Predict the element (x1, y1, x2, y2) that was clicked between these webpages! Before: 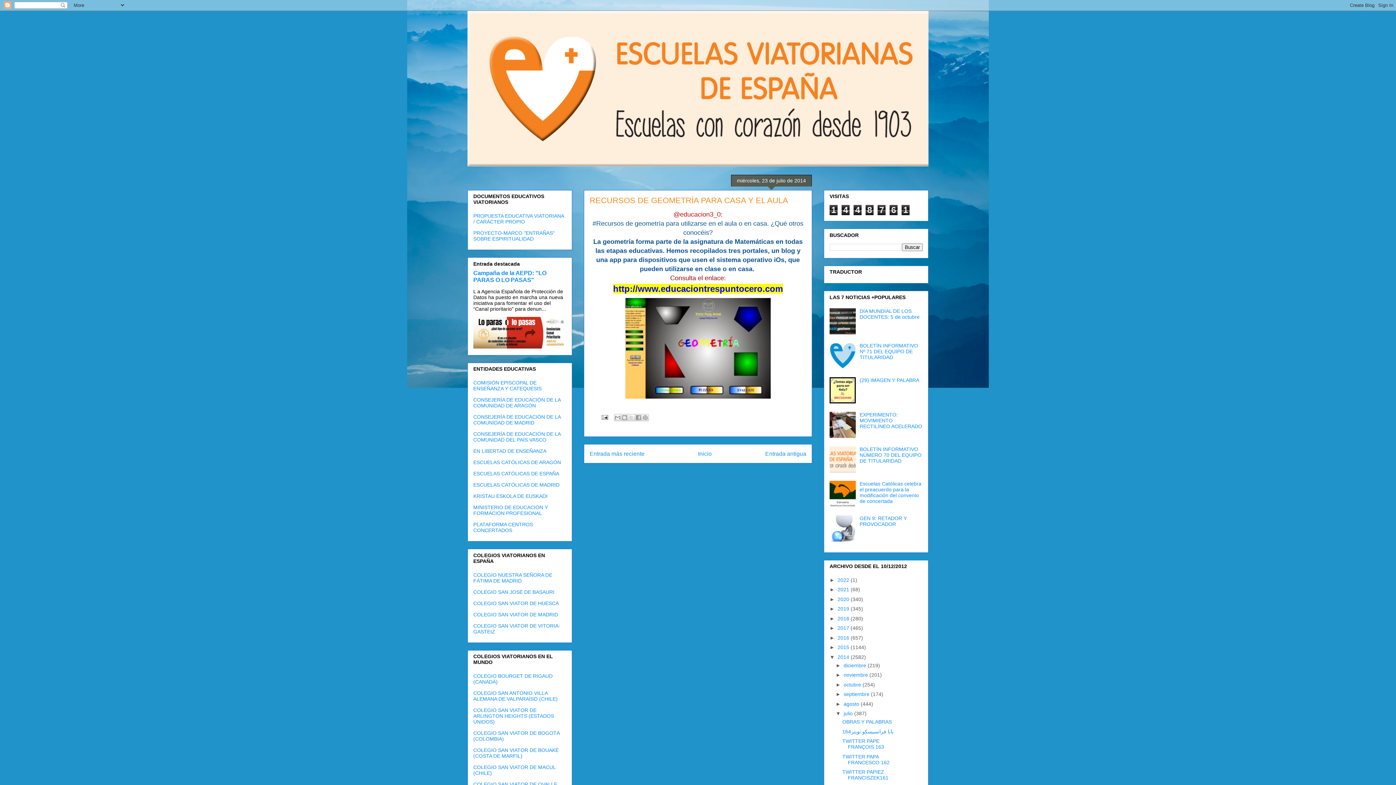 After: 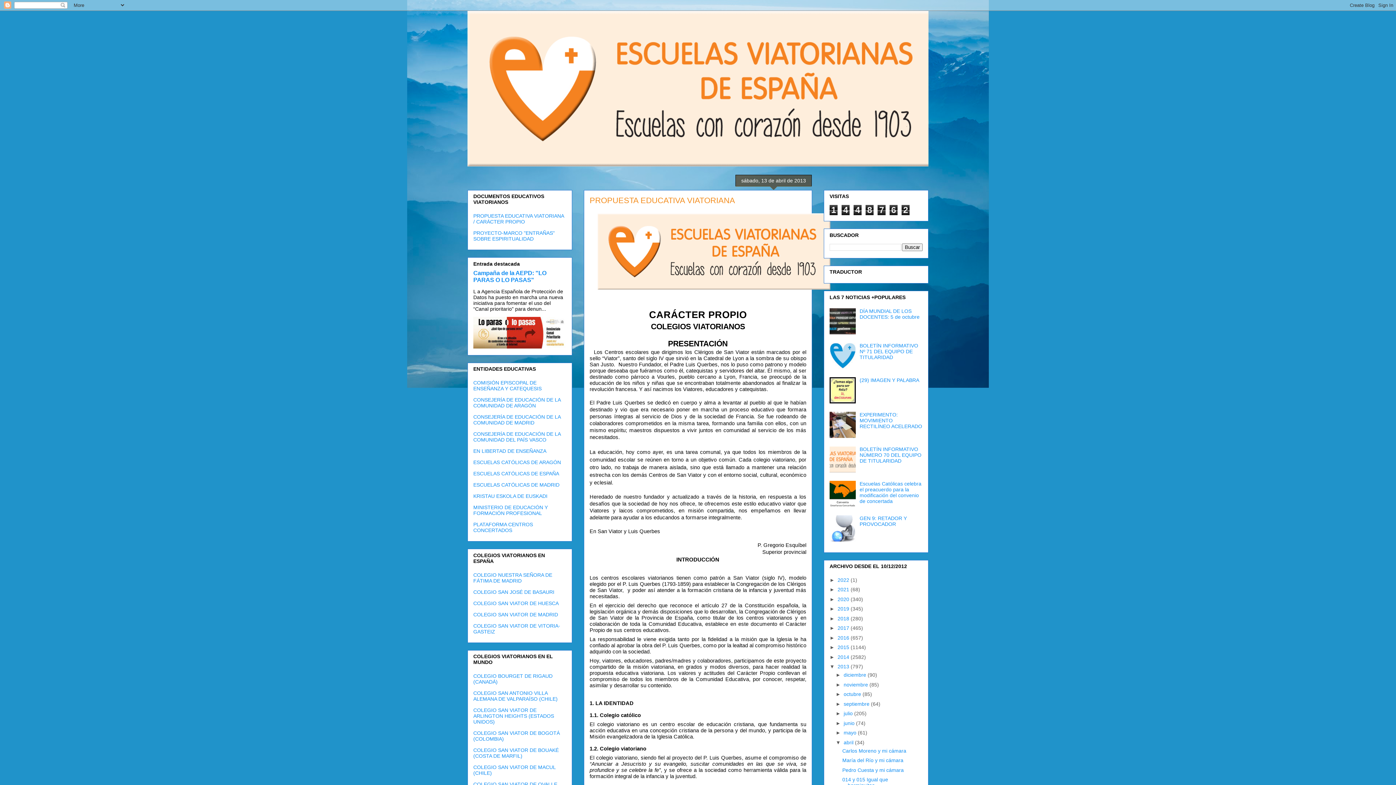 Action: bbox: (473, 213, 564, 224) label: PROPUESTA EDUCATIVA VIATORIANA / CARÁCTER PROPIO